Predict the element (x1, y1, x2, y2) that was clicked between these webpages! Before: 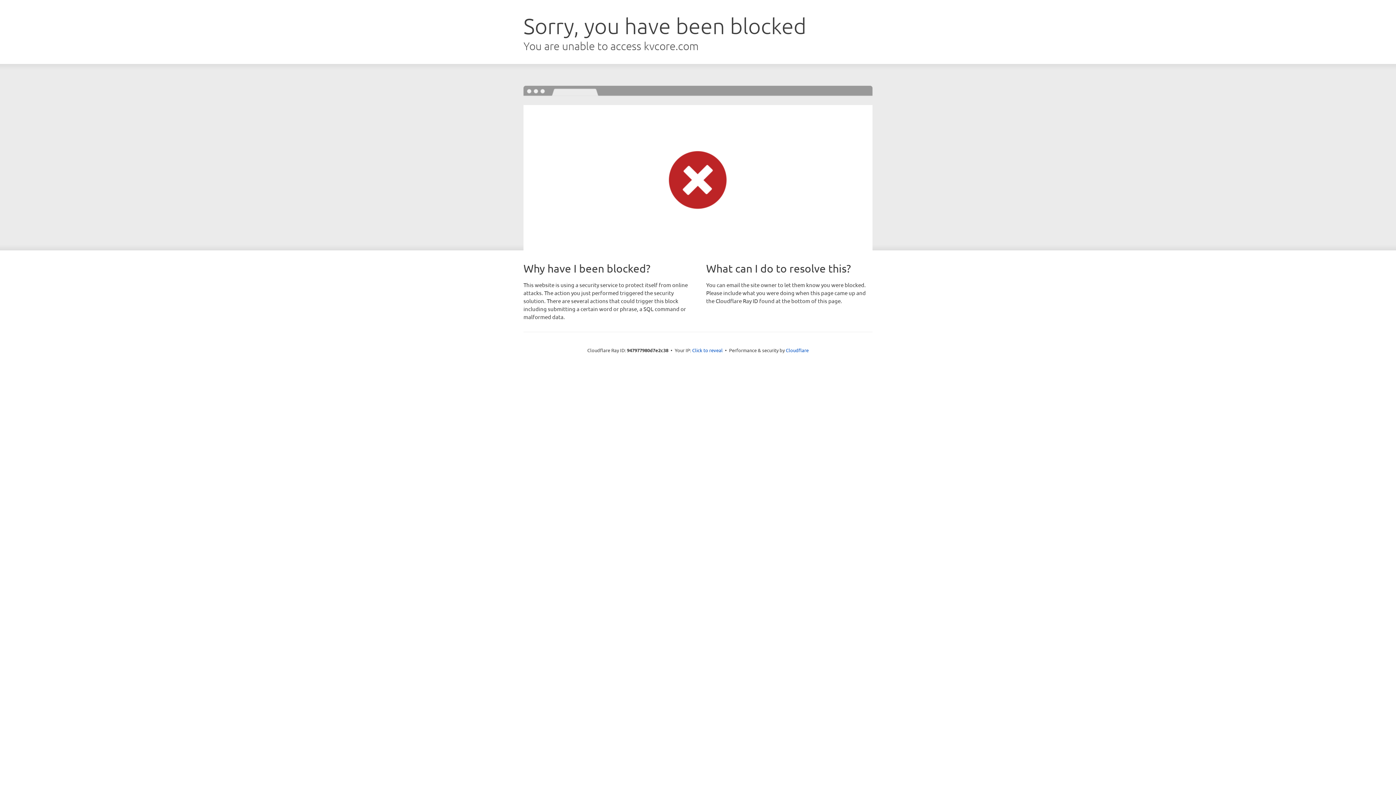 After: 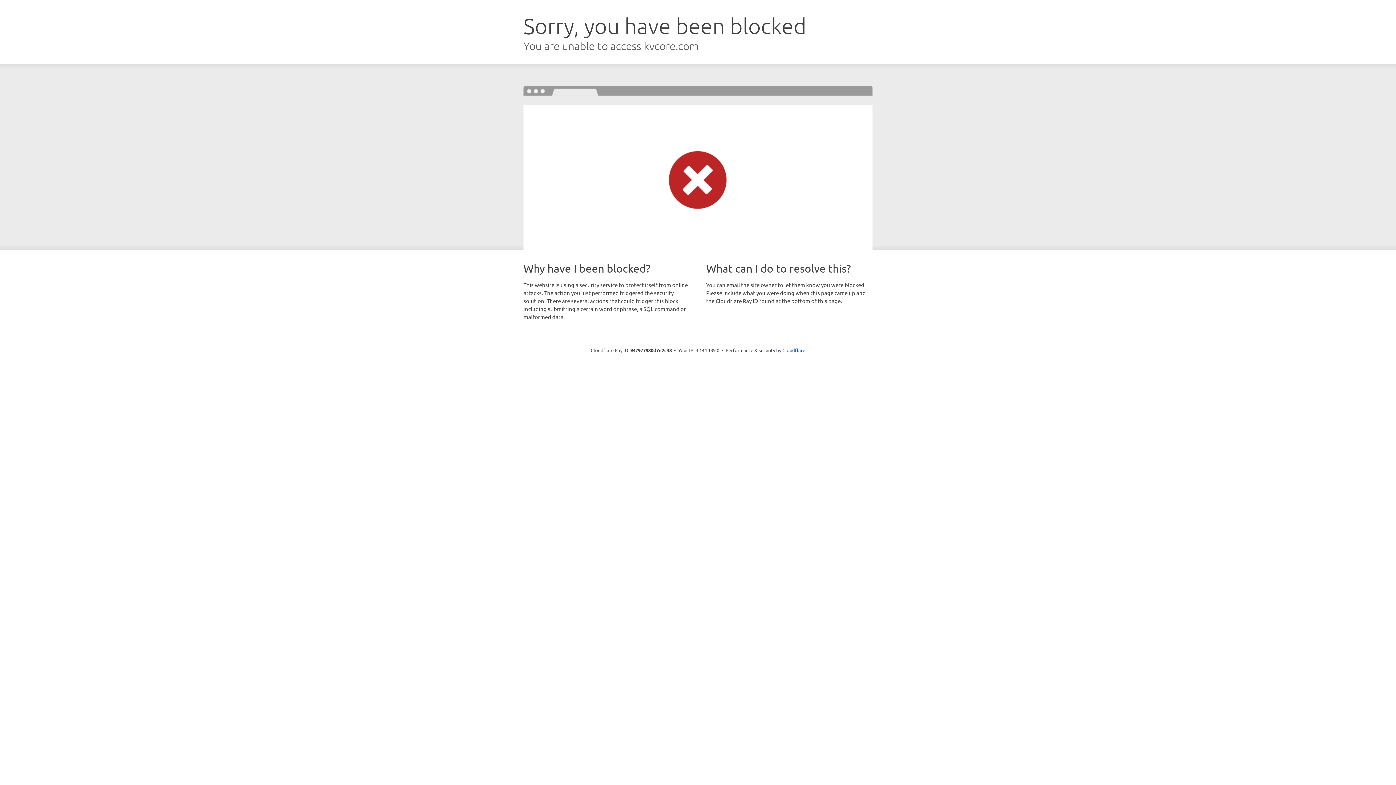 Action: bbox: (692, 346, 722, 353) label: Click to reveal